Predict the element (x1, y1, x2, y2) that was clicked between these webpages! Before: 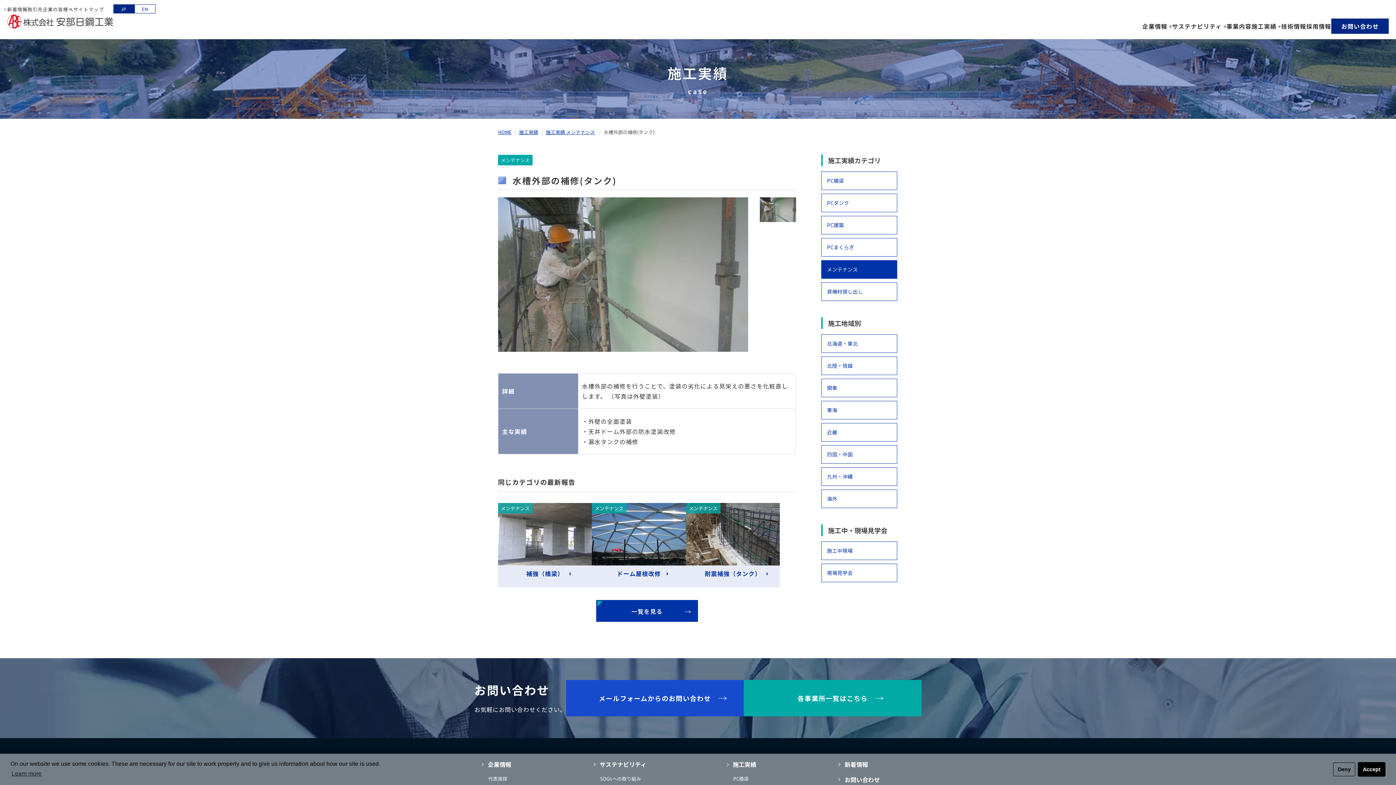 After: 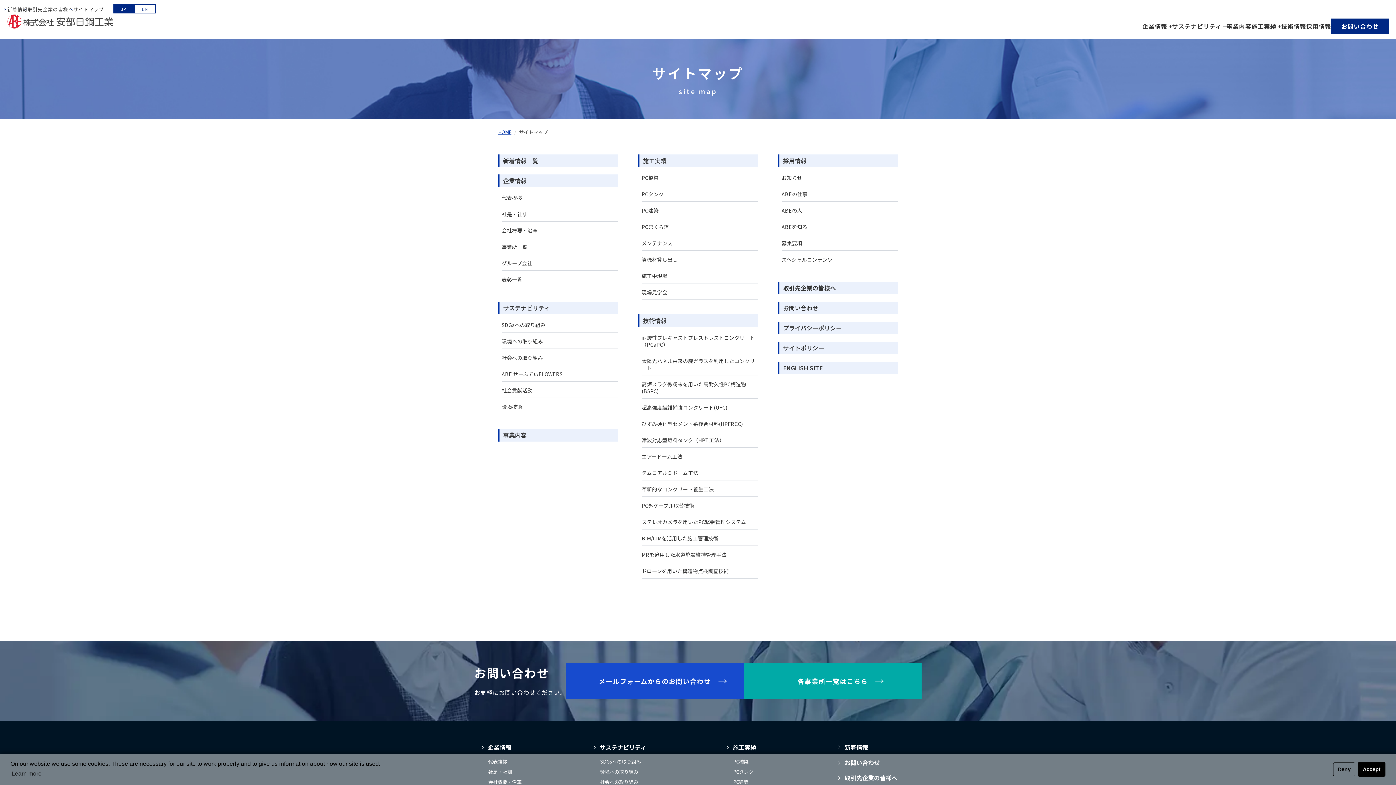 Action: bbox: (73, 6, 103, 11) label: サイトマップ